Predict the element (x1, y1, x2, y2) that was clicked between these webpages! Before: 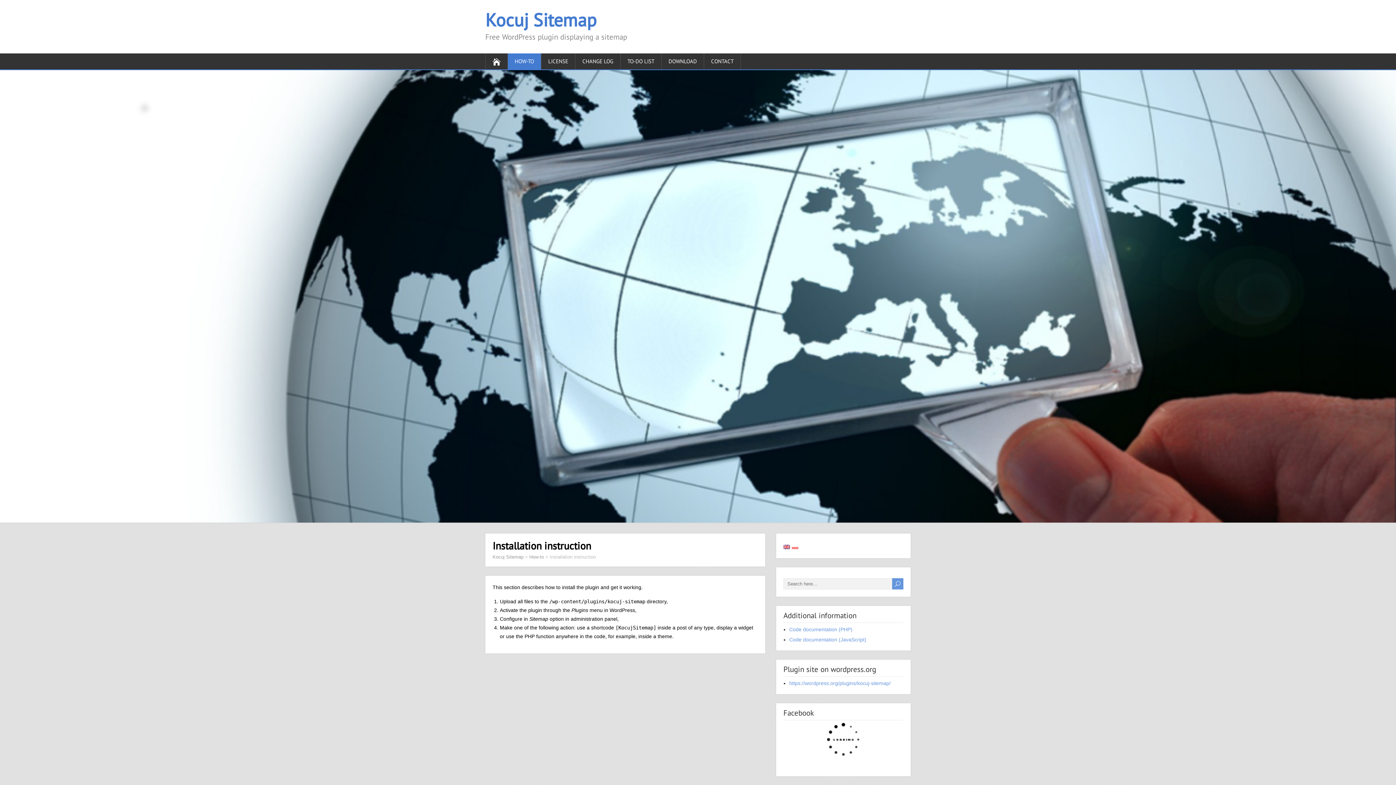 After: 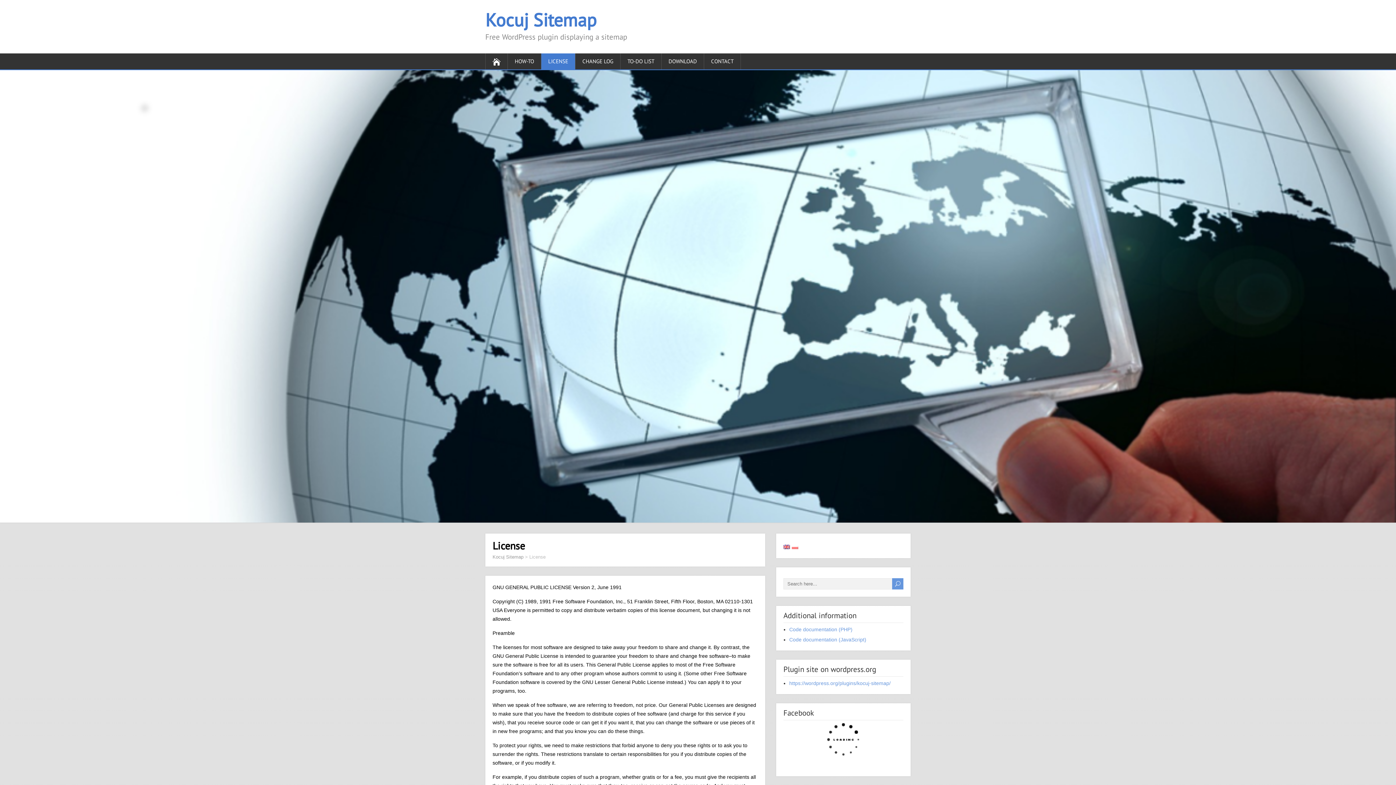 Action: bbox: (541, 53, 575, 69) label: LICENSE